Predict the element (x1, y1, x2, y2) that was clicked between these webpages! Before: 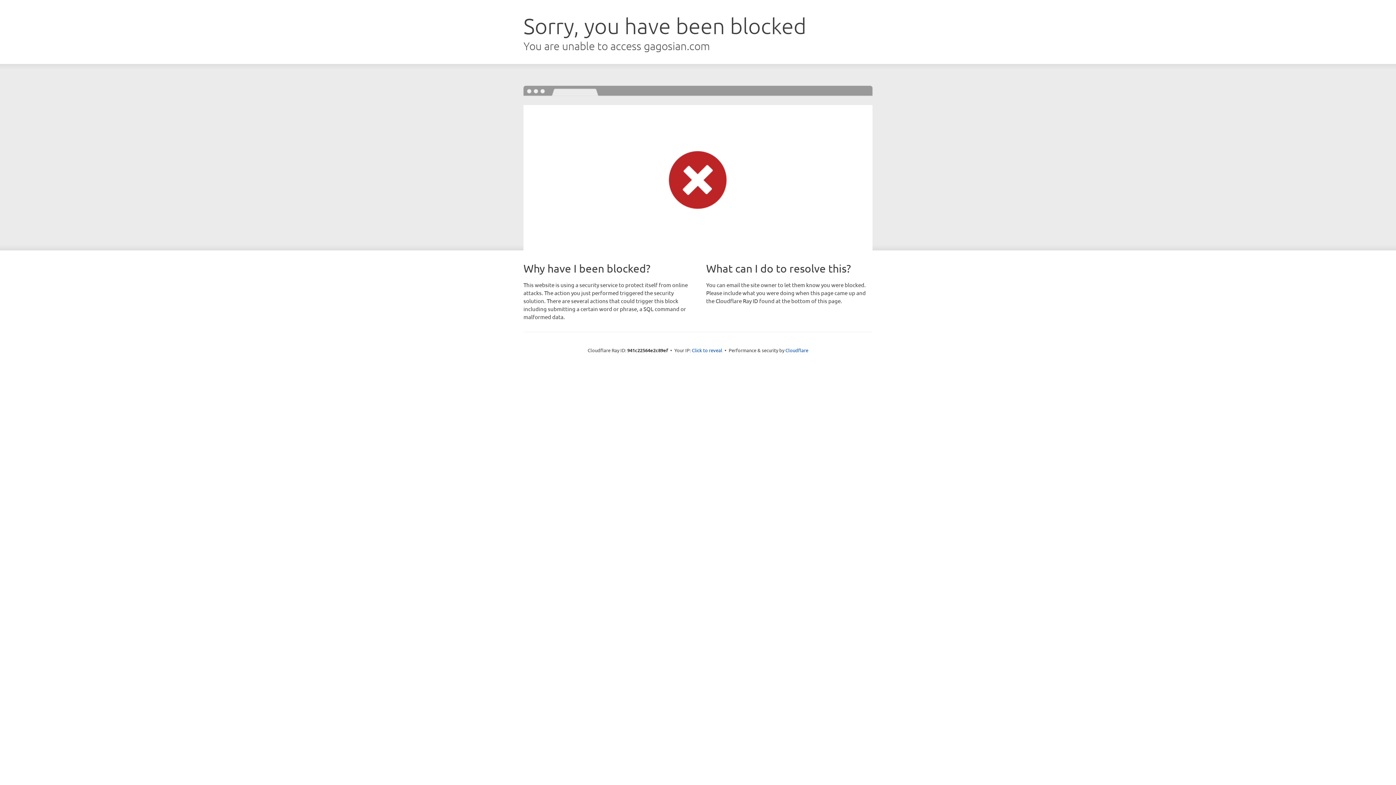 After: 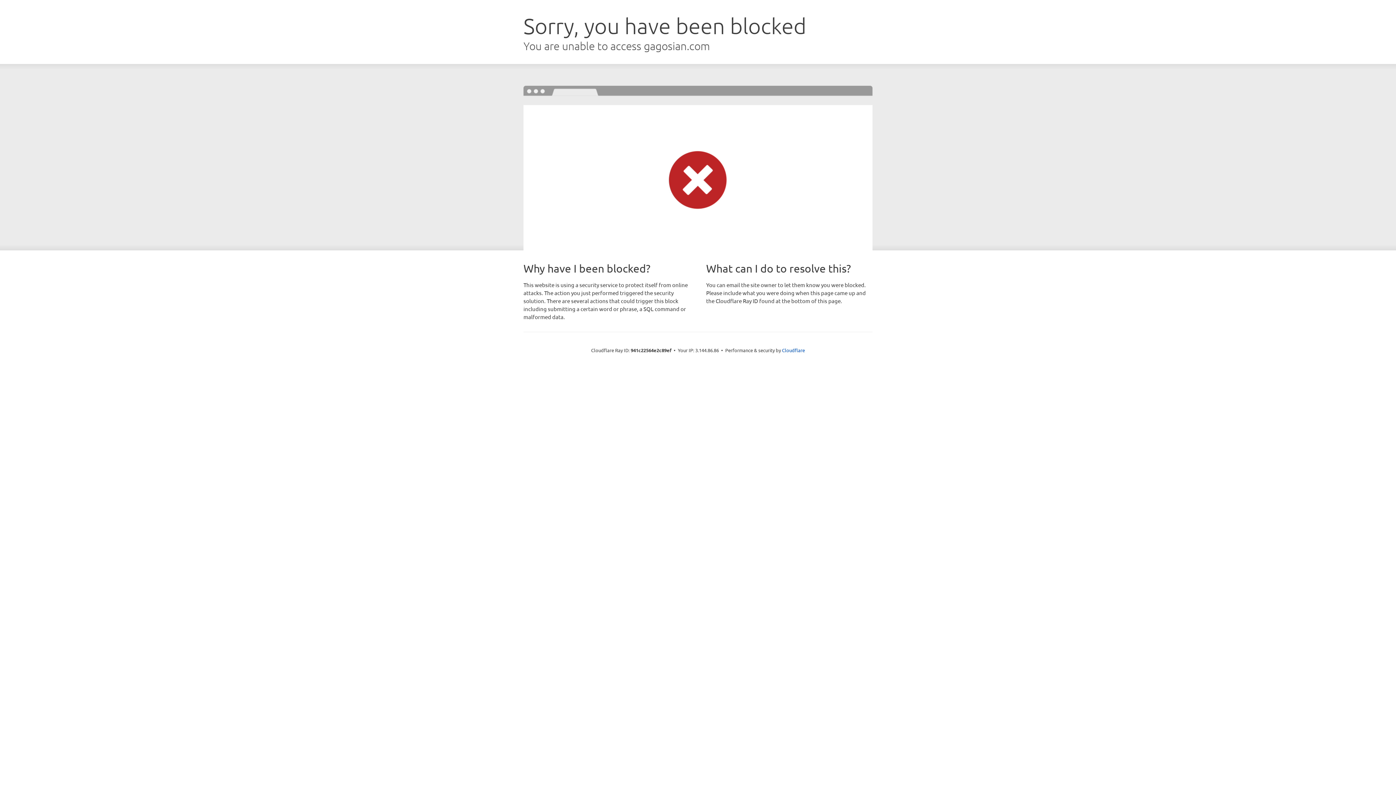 Action: label: Click to reveal bbox: (692, 346, 722, 353)